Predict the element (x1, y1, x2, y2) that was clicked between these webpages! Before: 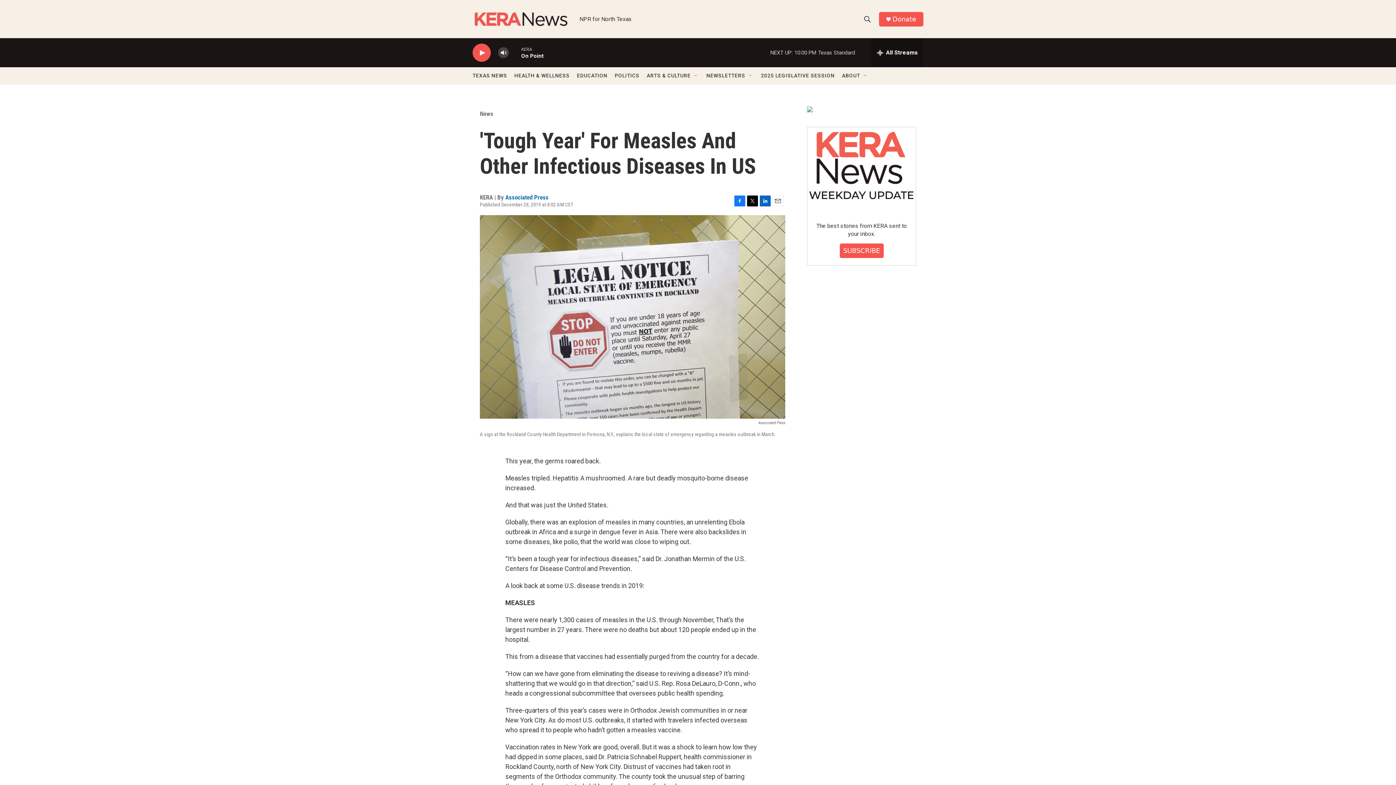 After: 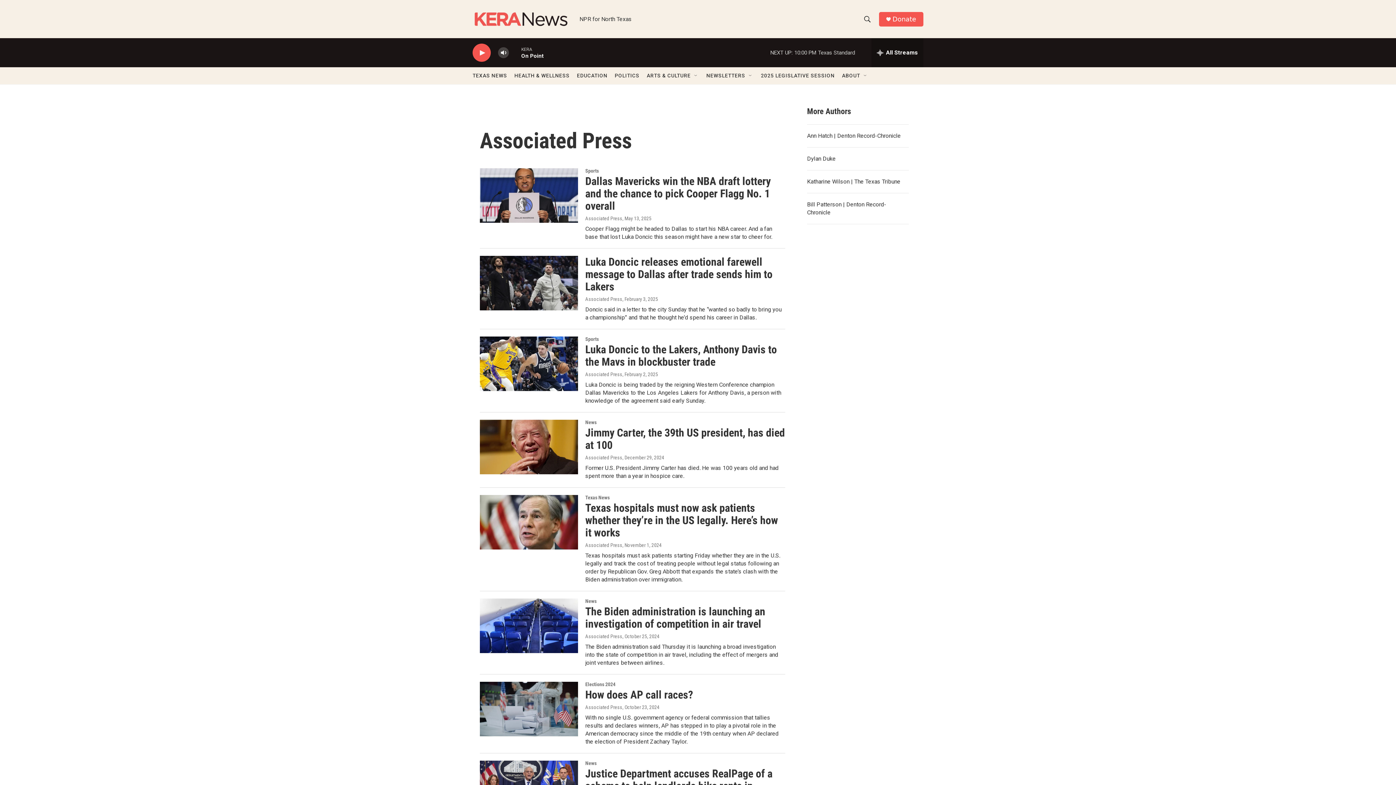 Action: label: Associated Press bbox: (505, 193, 548, 201)